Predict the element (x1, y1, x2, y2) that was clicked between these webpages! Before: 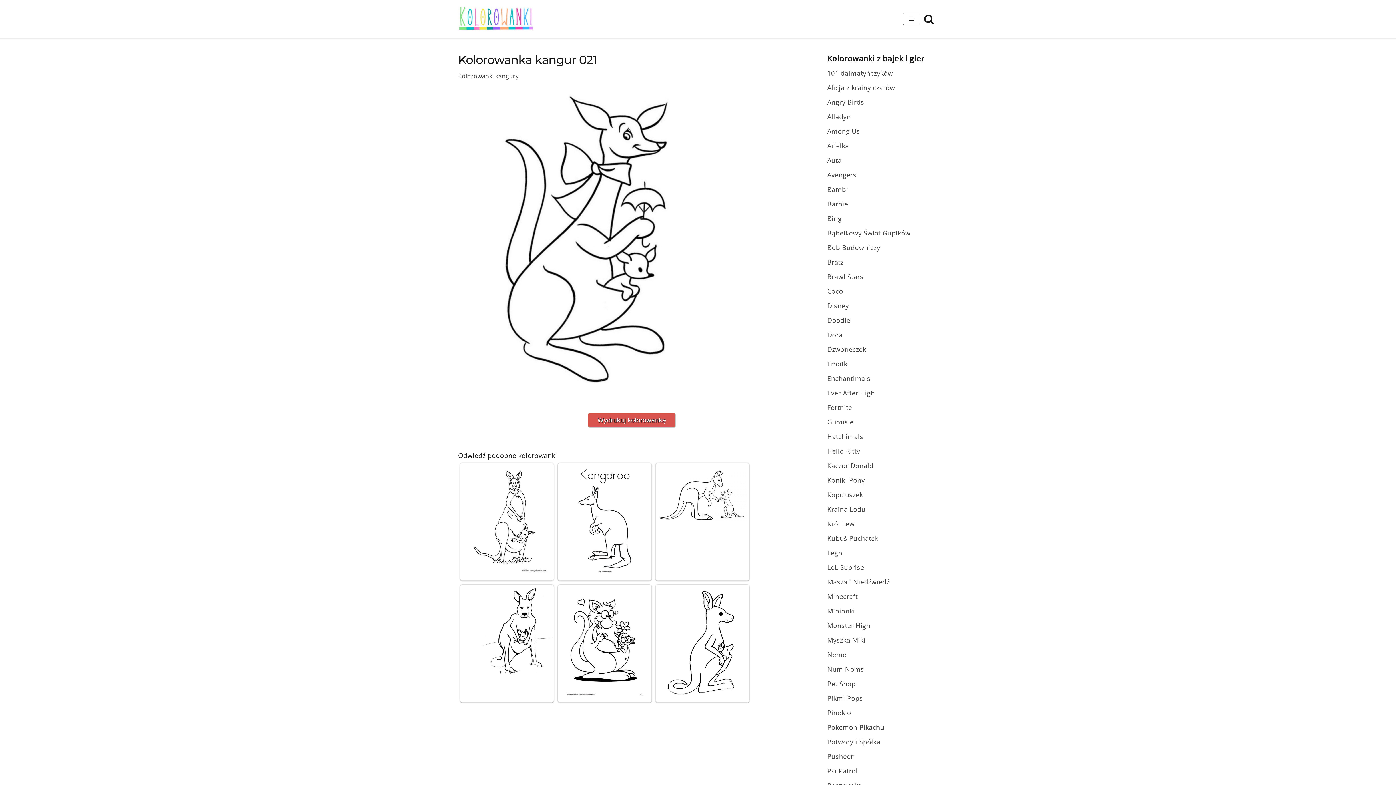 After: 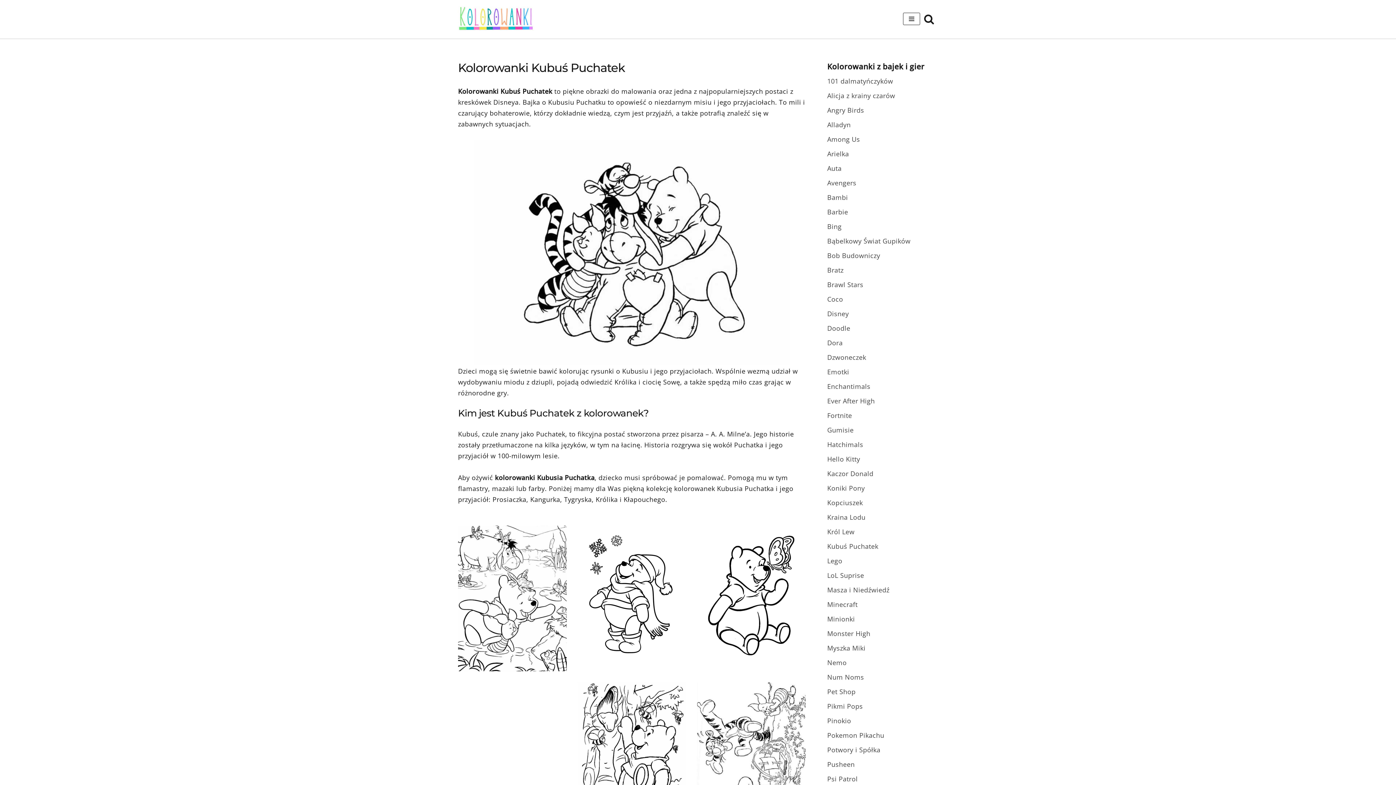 Action: label: Kubuś Puchatek bbox: (827, 534, 878, 542)